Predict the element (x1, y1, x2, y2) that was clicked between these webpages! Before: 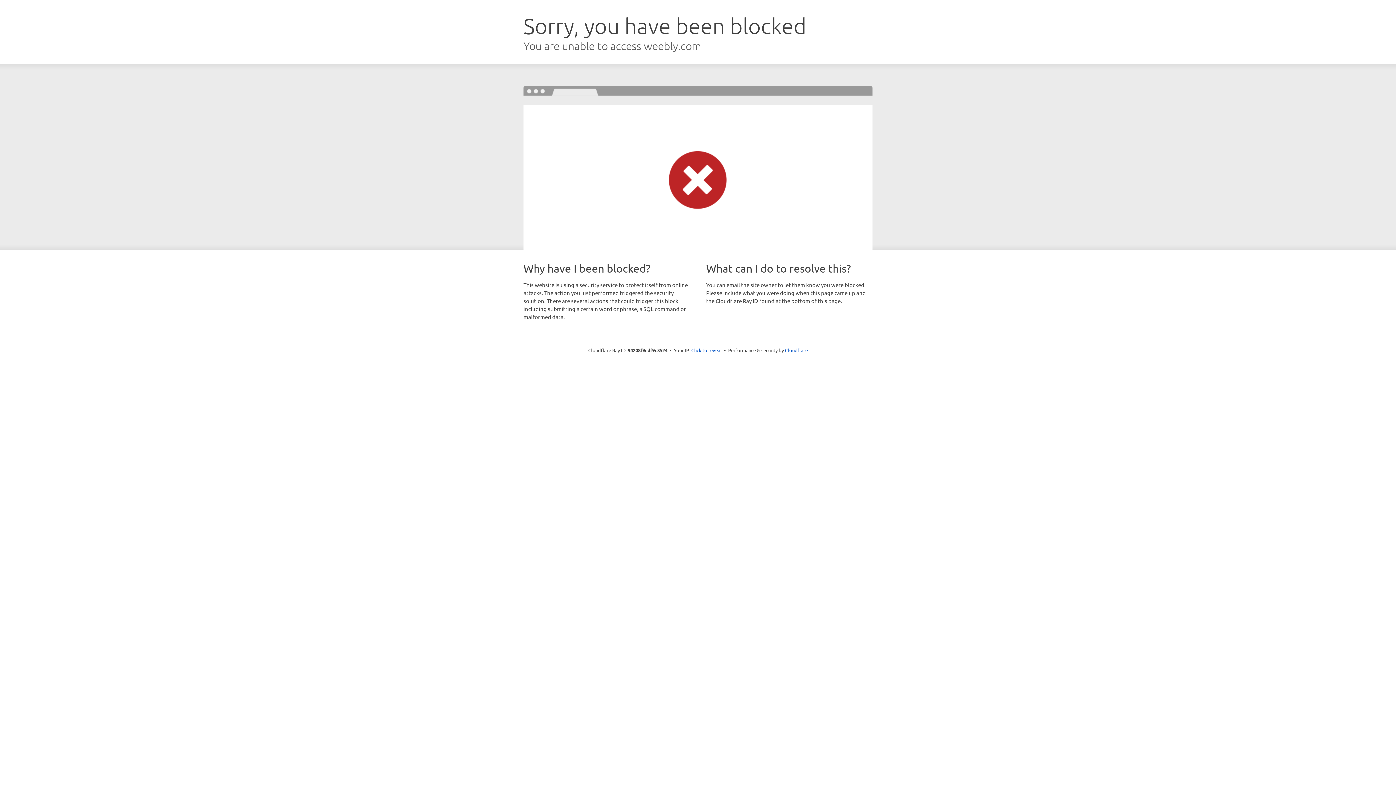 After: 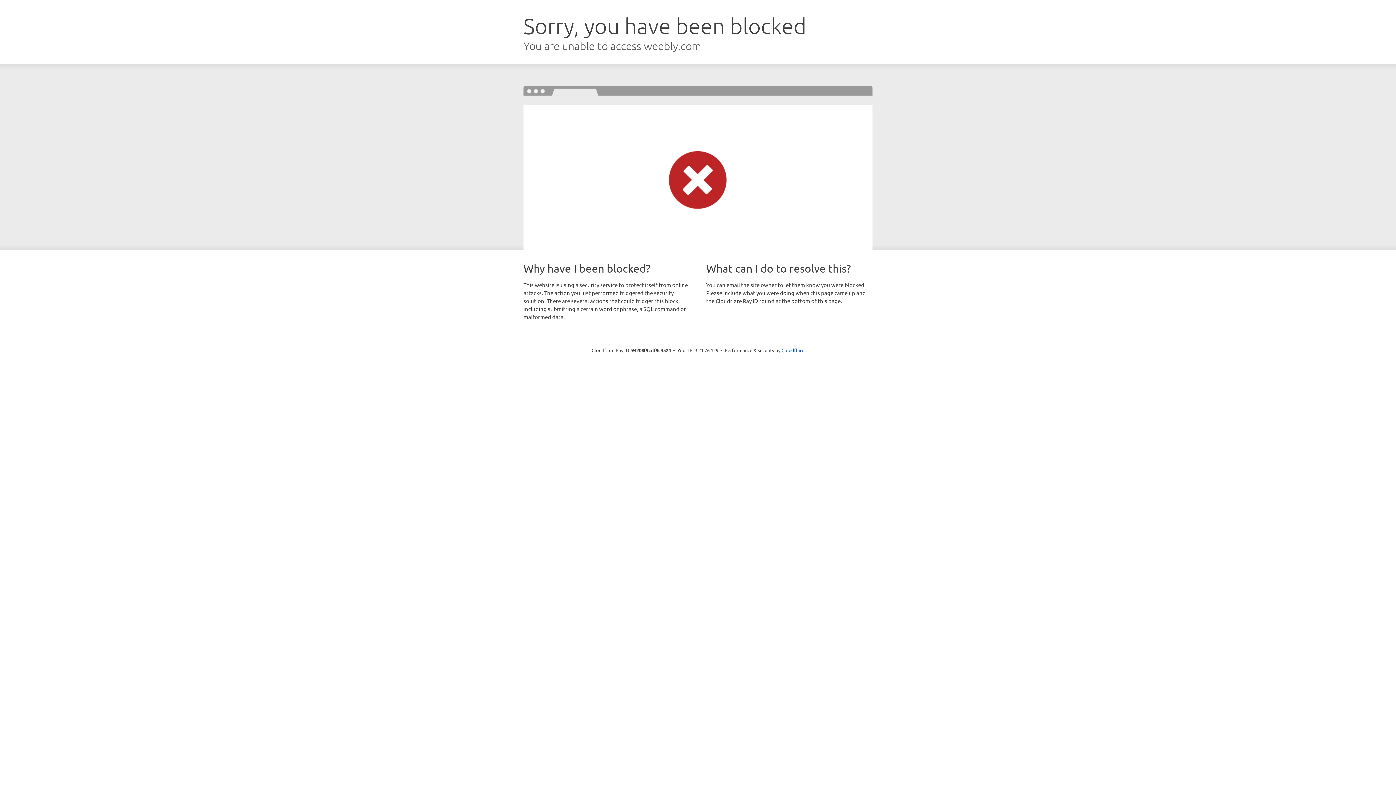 Action: bbox: (691, 346, 722, 353) label: Click to reveal